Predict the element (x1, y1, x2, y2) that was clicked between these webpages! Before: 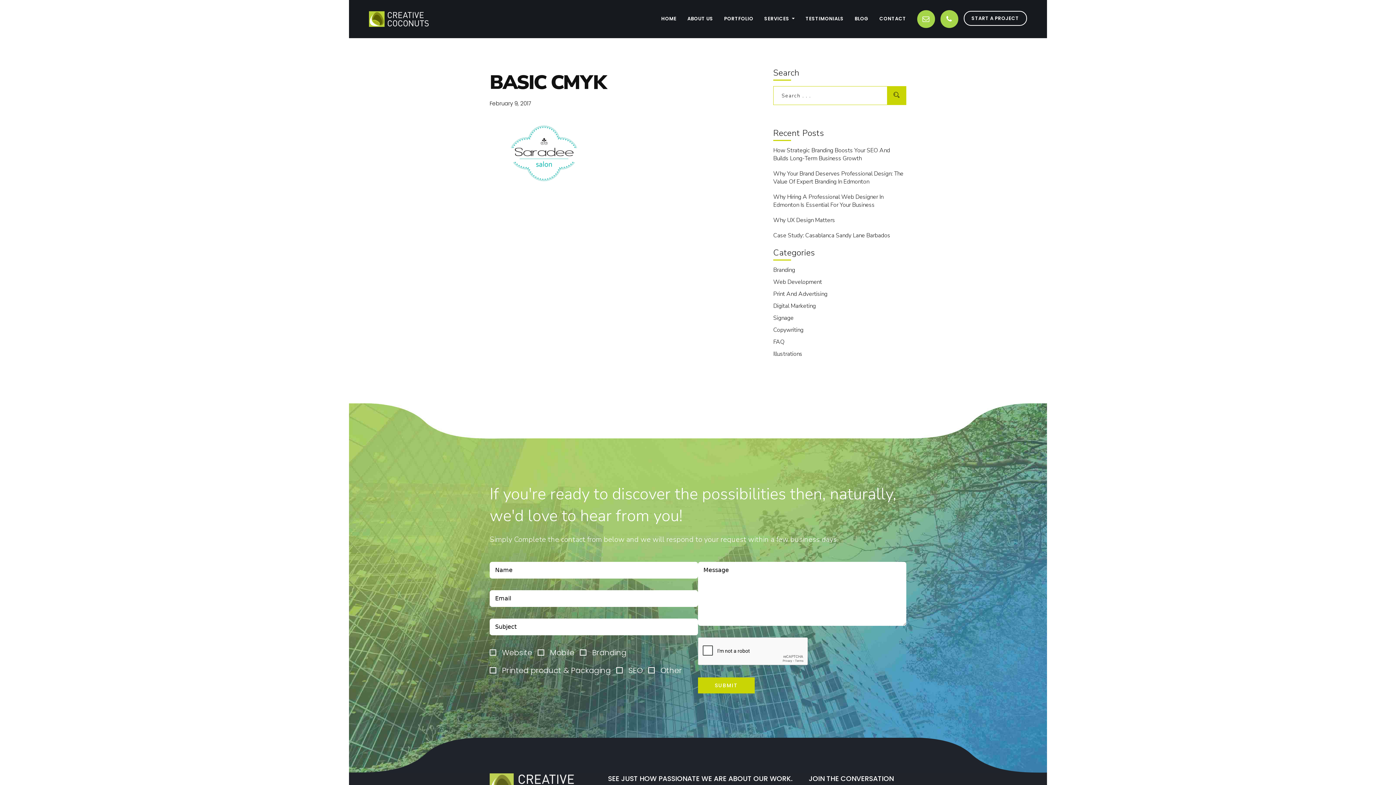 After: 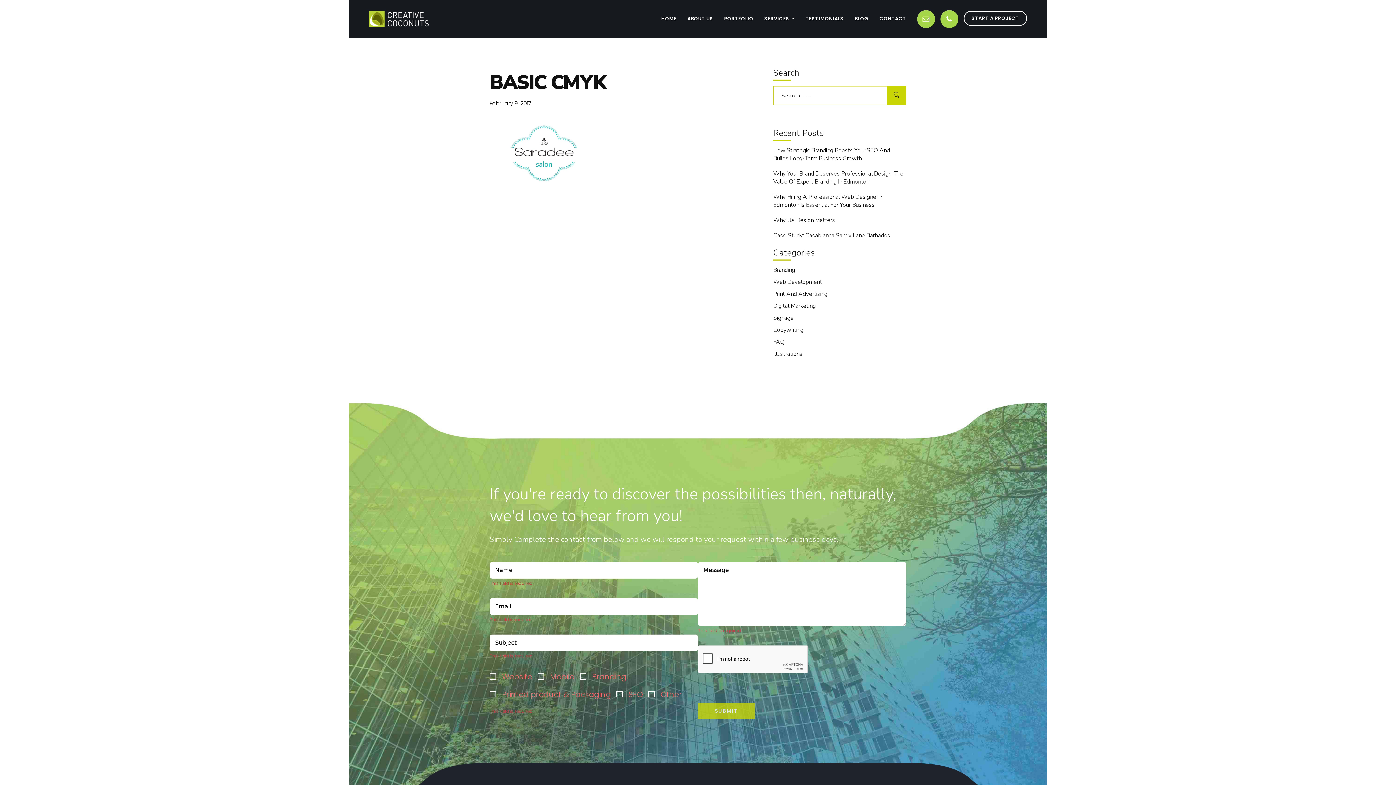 Action: bbox: (698, 677, 754, 693) label: SUBMIT